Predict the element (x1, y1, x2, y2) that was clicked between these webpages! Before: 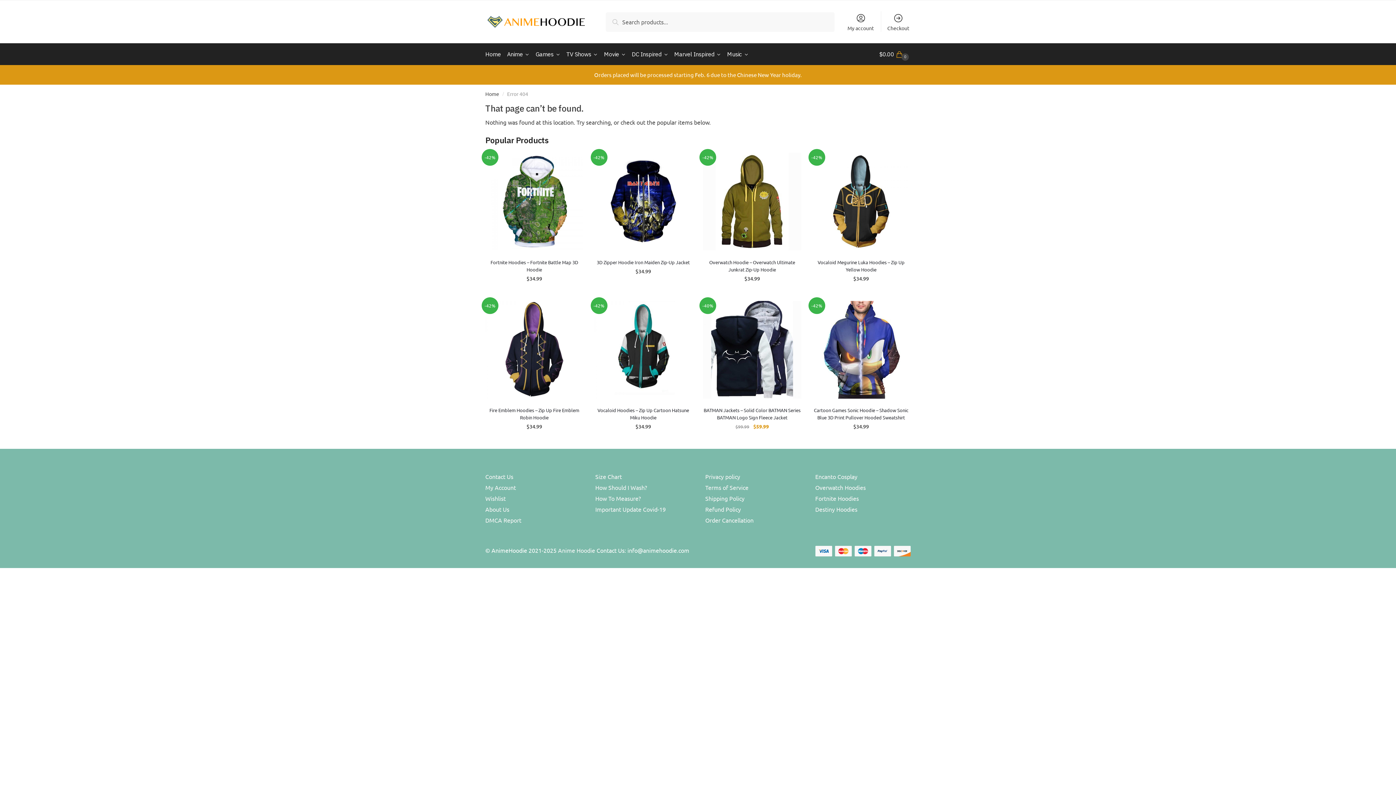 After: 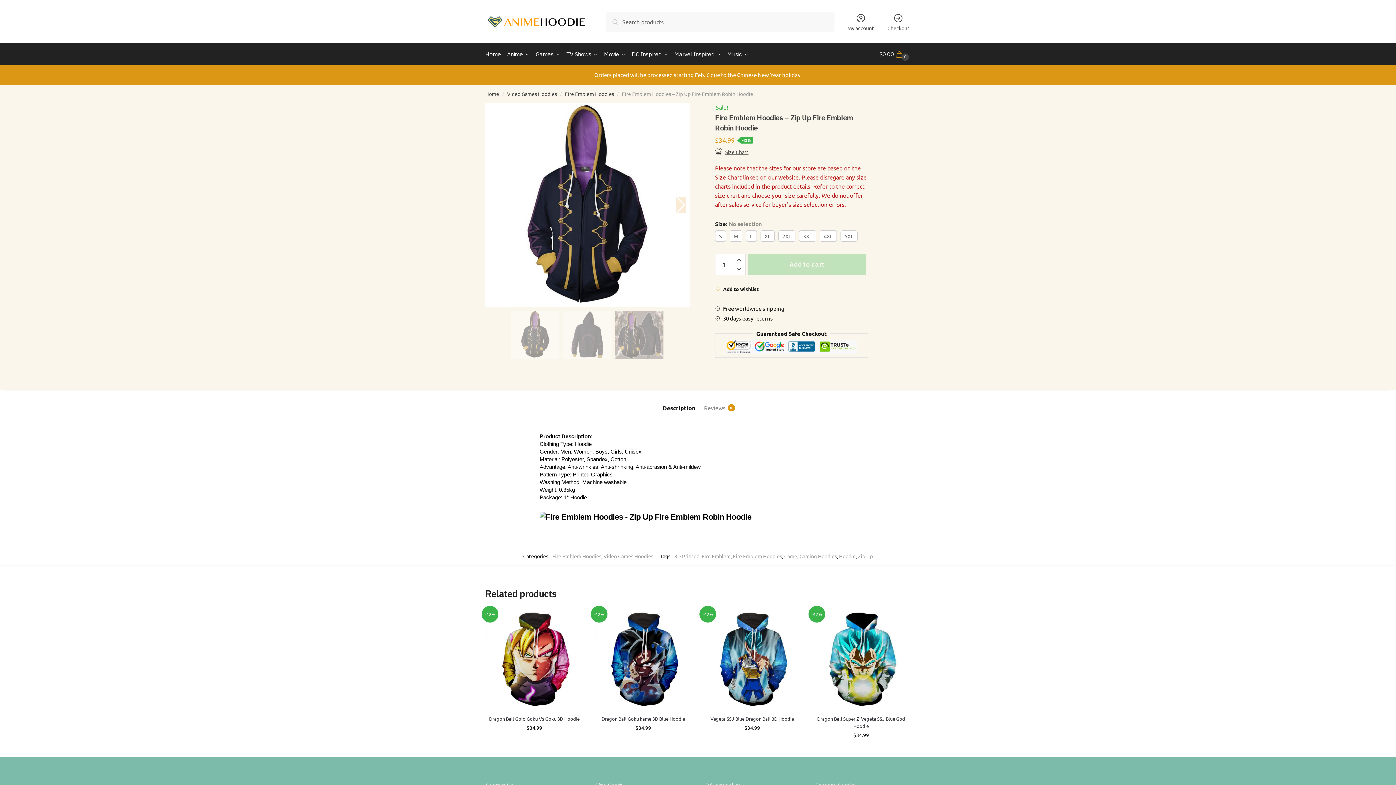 Action: label: Fire Emblem Hoodies – Zip Up Fire Emblem Robin Hoodie bbox: (485, 300, 583, 398)